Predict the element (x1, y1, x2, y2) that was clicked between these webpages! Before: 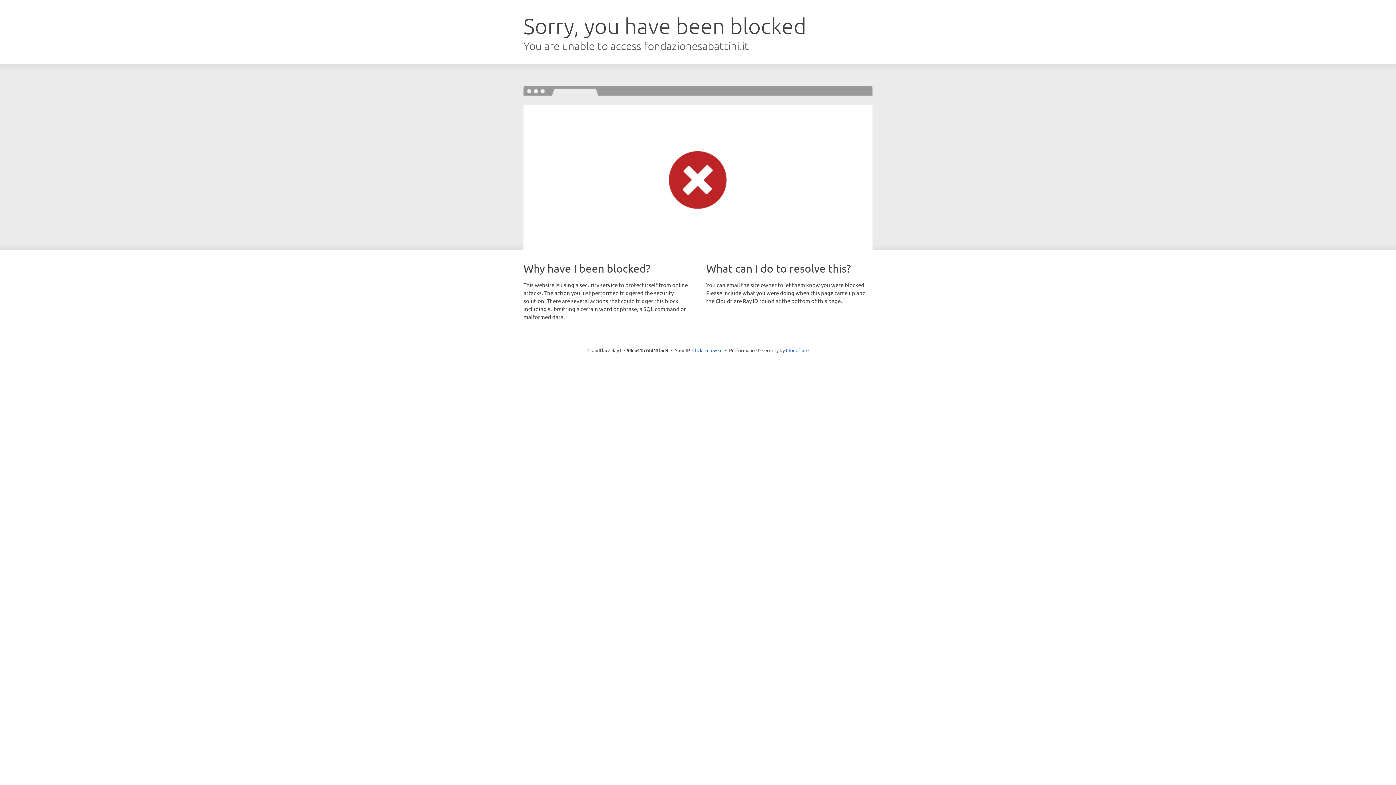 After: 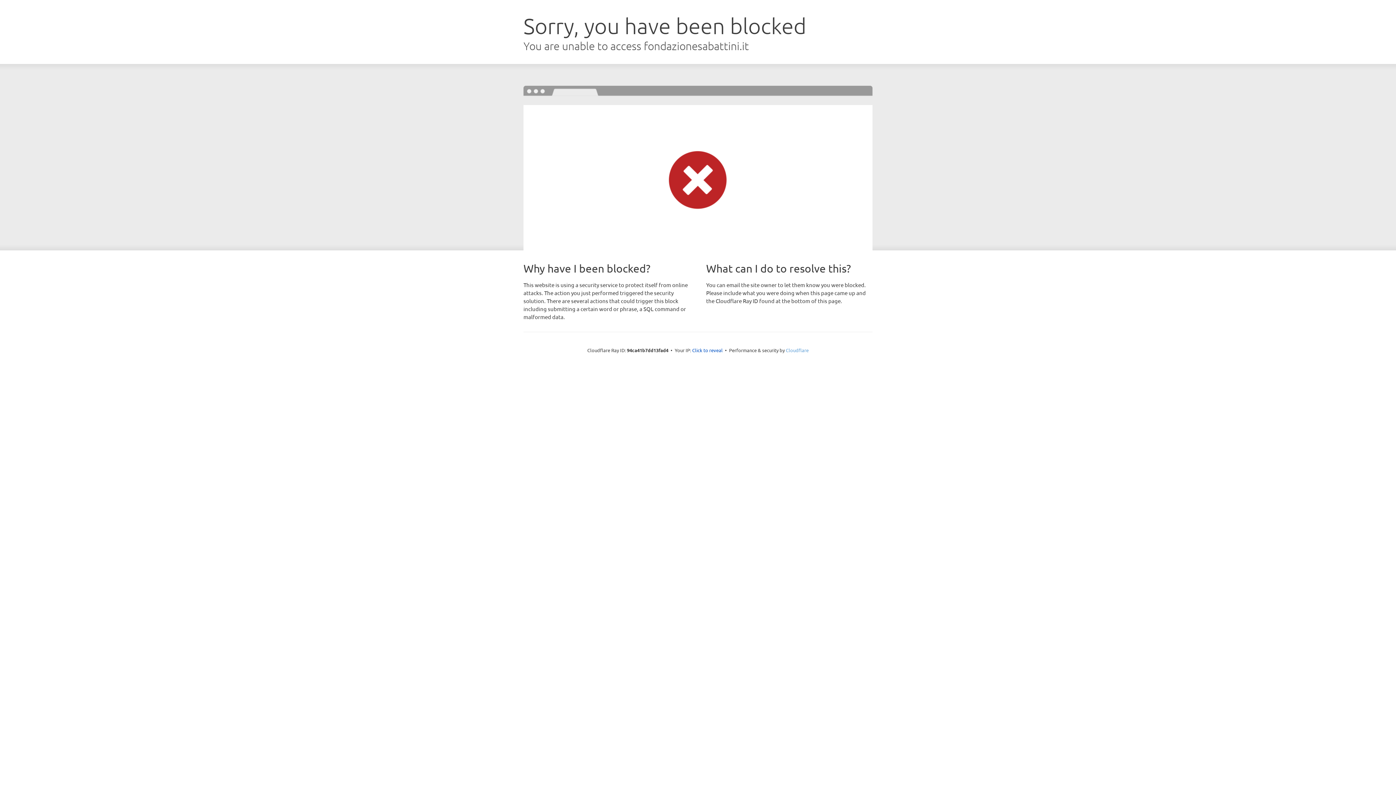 Action: bbox: (786, 347, 808, 353) label: Cloudflare